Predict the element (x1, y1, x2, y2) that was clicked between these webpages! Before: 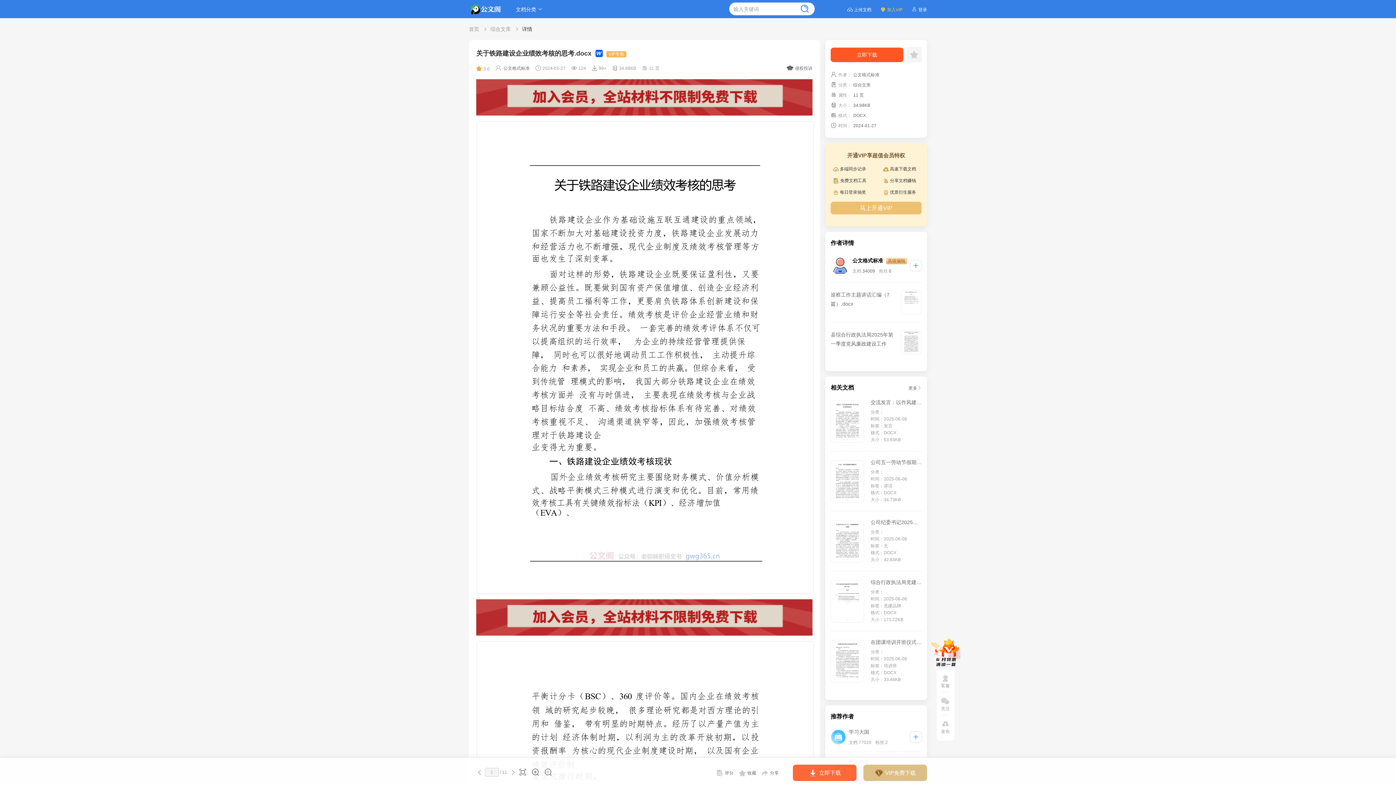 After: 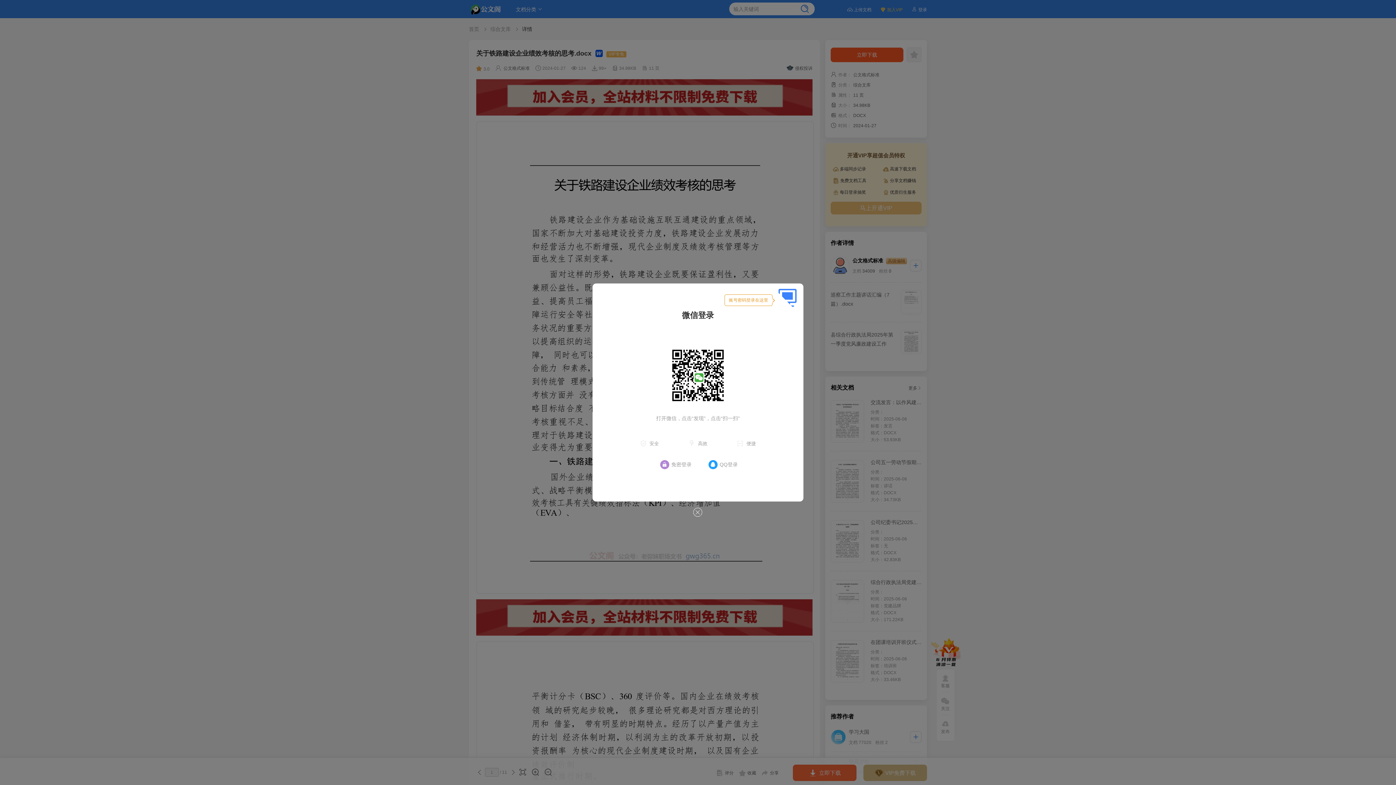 Action: bbox: (793, 765, 856, 781) label: 立即下载